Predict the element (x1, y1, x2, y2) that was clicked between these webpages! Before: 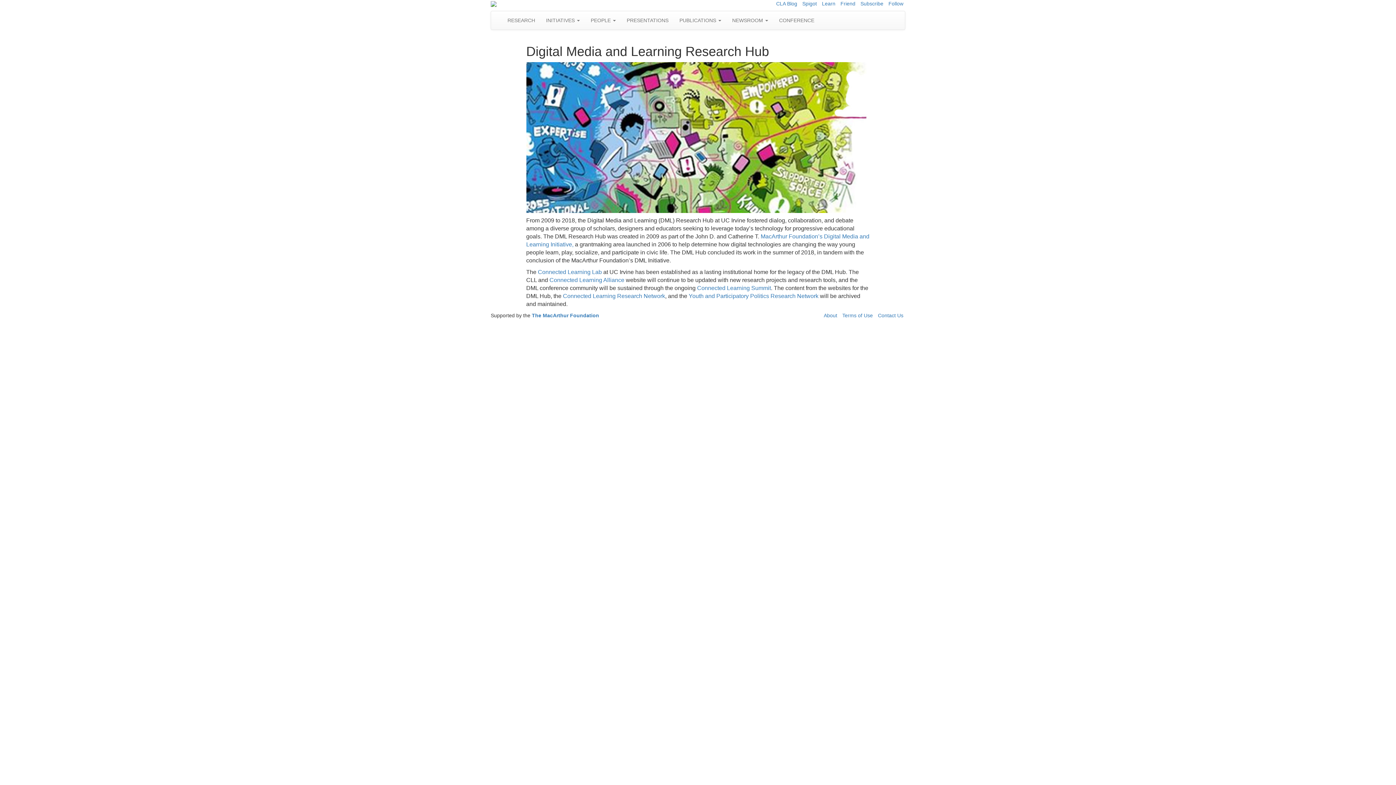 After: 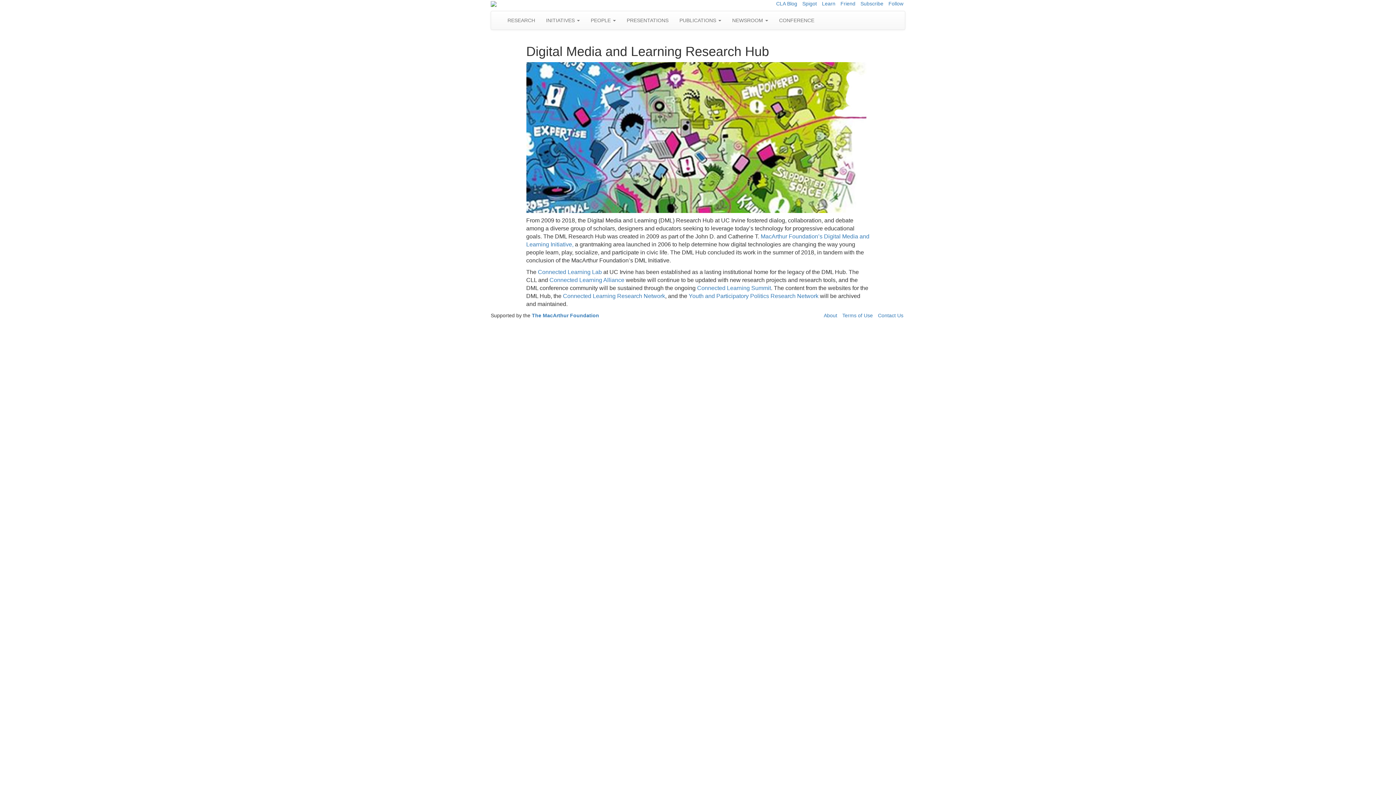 Action: label: Contact Us bbox: (878, 312, 903, 318)